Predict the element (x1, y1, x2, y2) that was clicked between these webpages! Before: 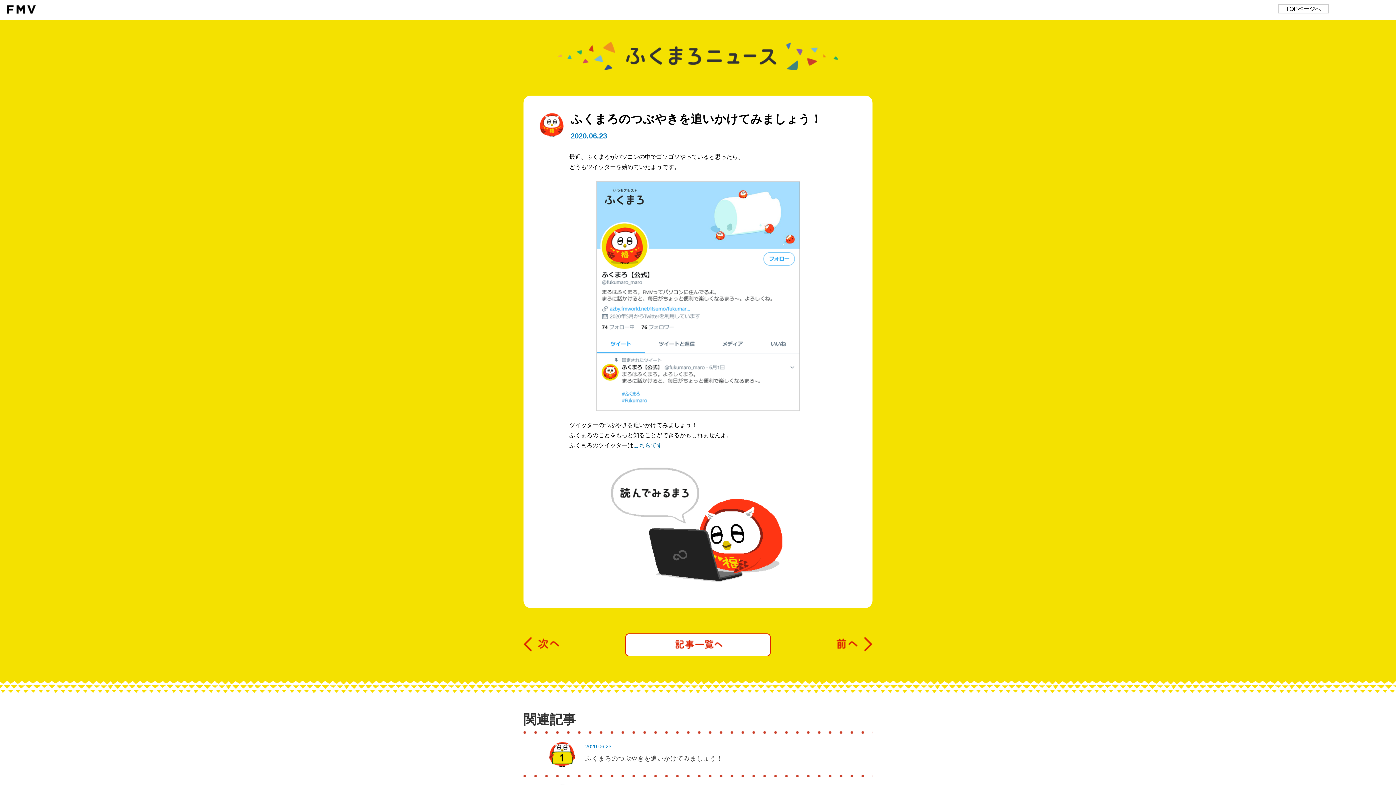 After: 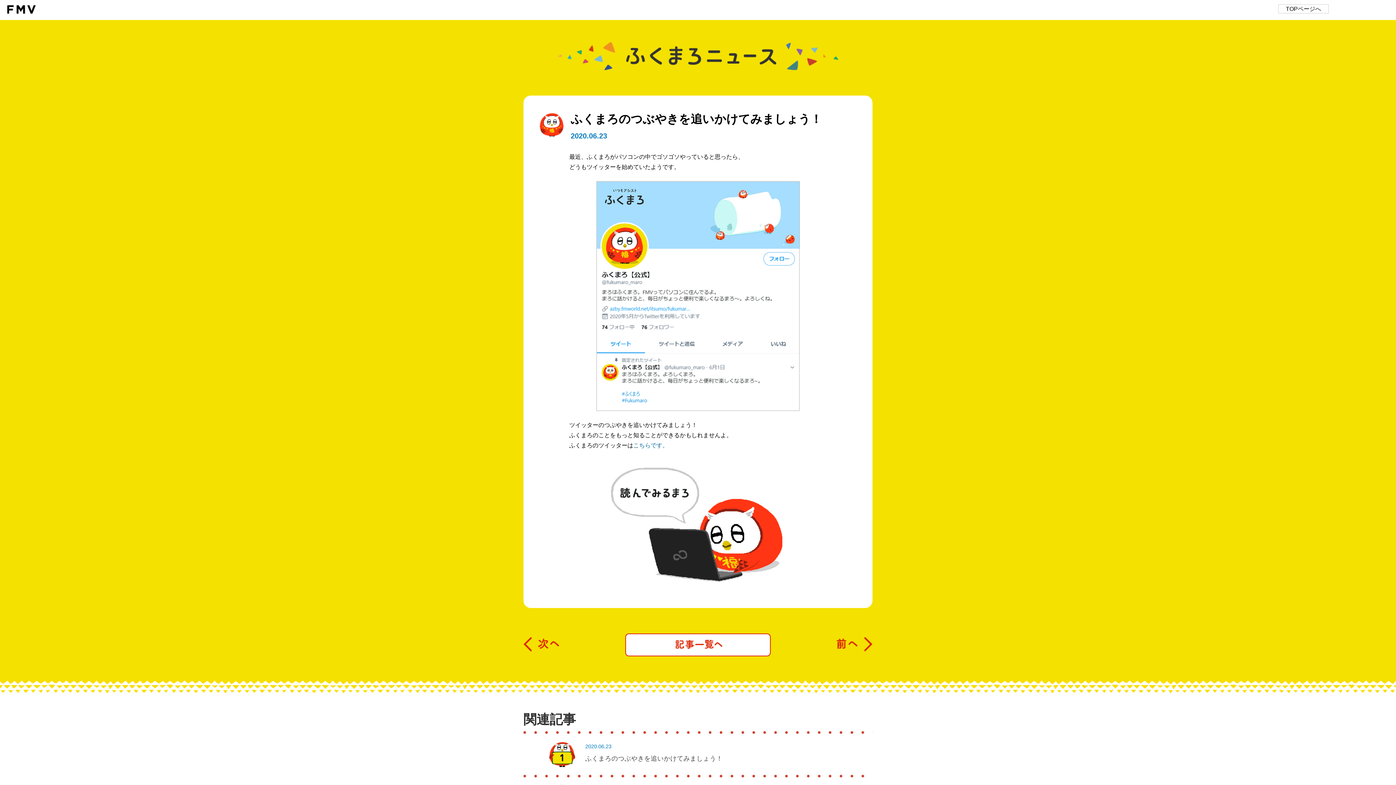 Action: bbox: (585, 755, 722, 762) label: ふくまろのつぶやきを追いかけてみましょう！